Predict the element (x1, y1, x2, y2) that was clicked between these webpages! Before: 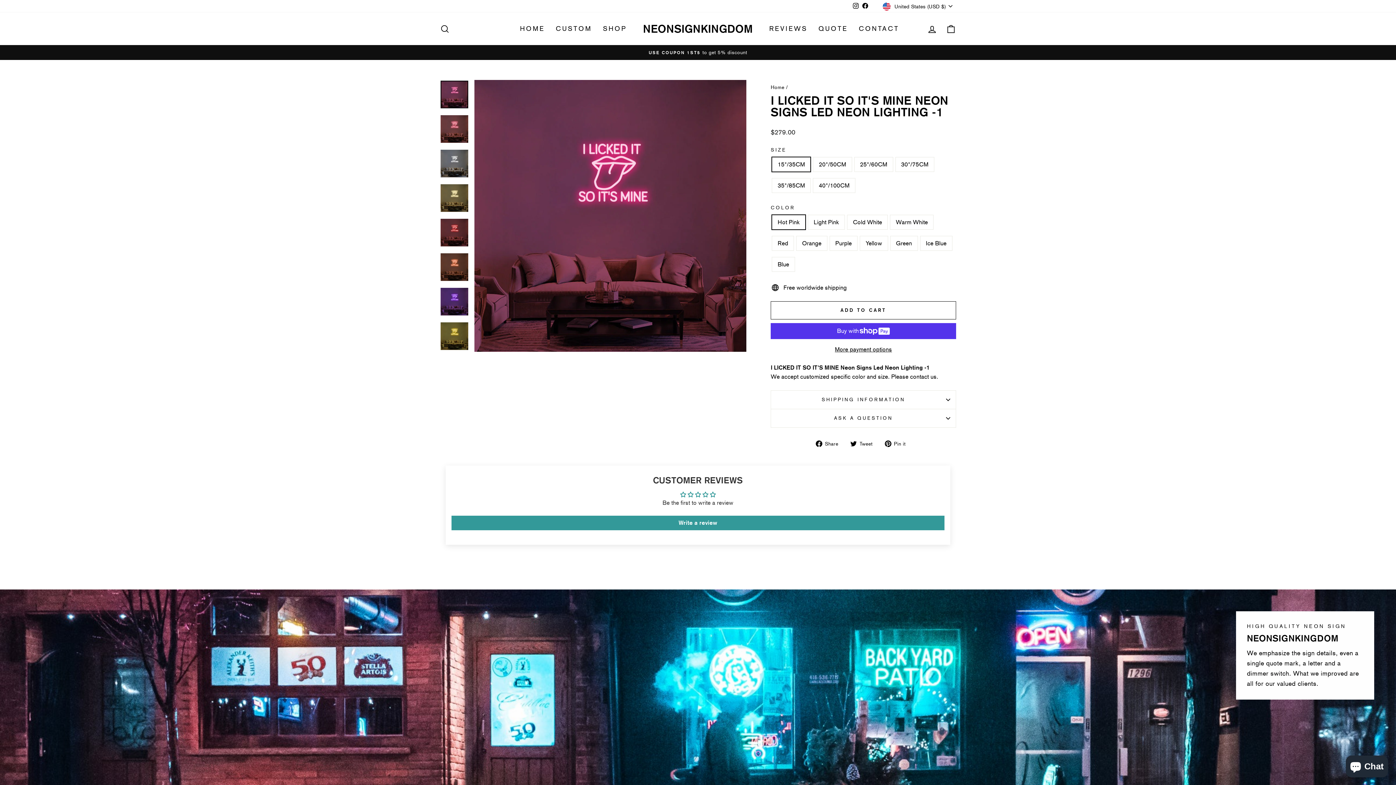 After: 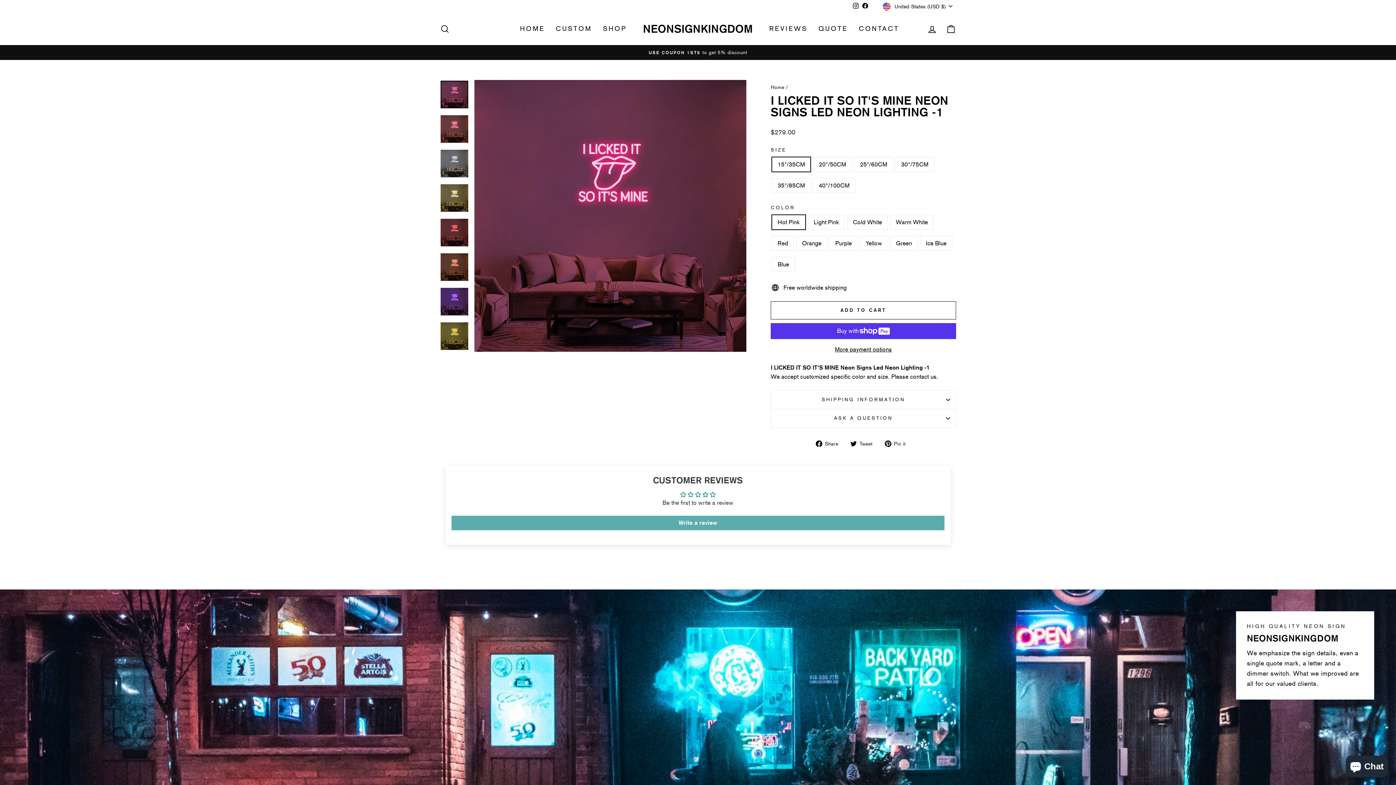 Action: bbox: (451, 515, 944, 530) label: Write a review